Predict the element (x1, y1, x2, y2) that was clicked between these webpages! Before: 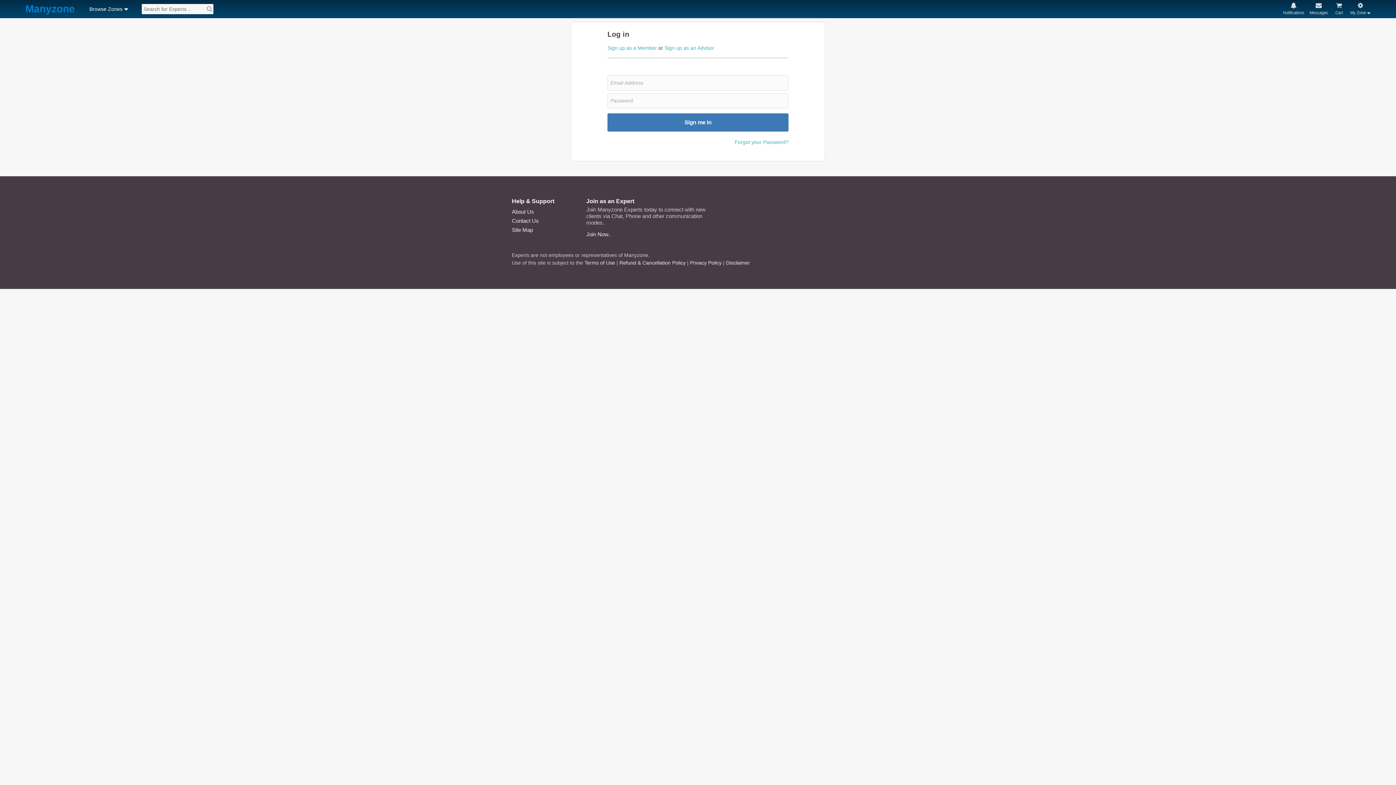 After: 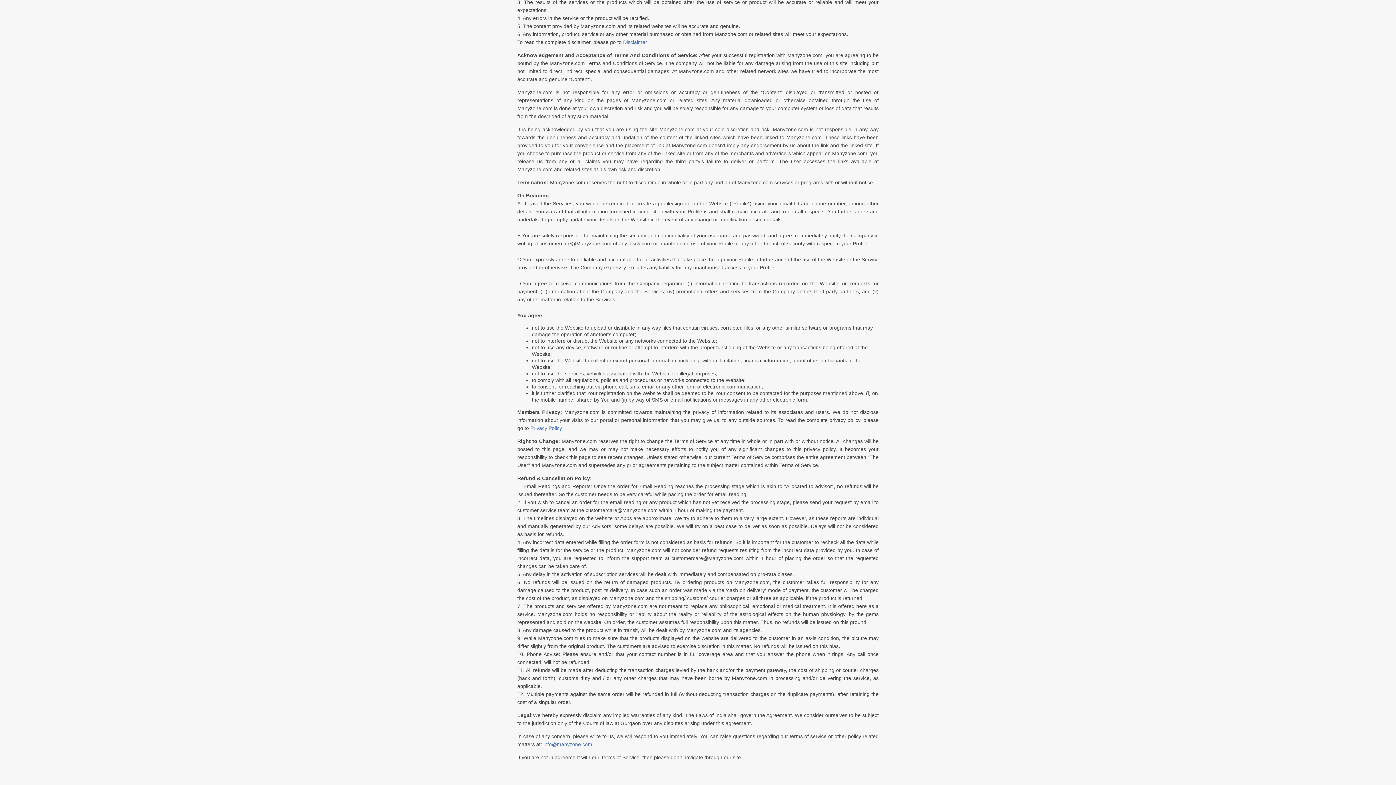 Action: bbox: (619, 260, 685, 265) label: Refund & Cancellation Policy